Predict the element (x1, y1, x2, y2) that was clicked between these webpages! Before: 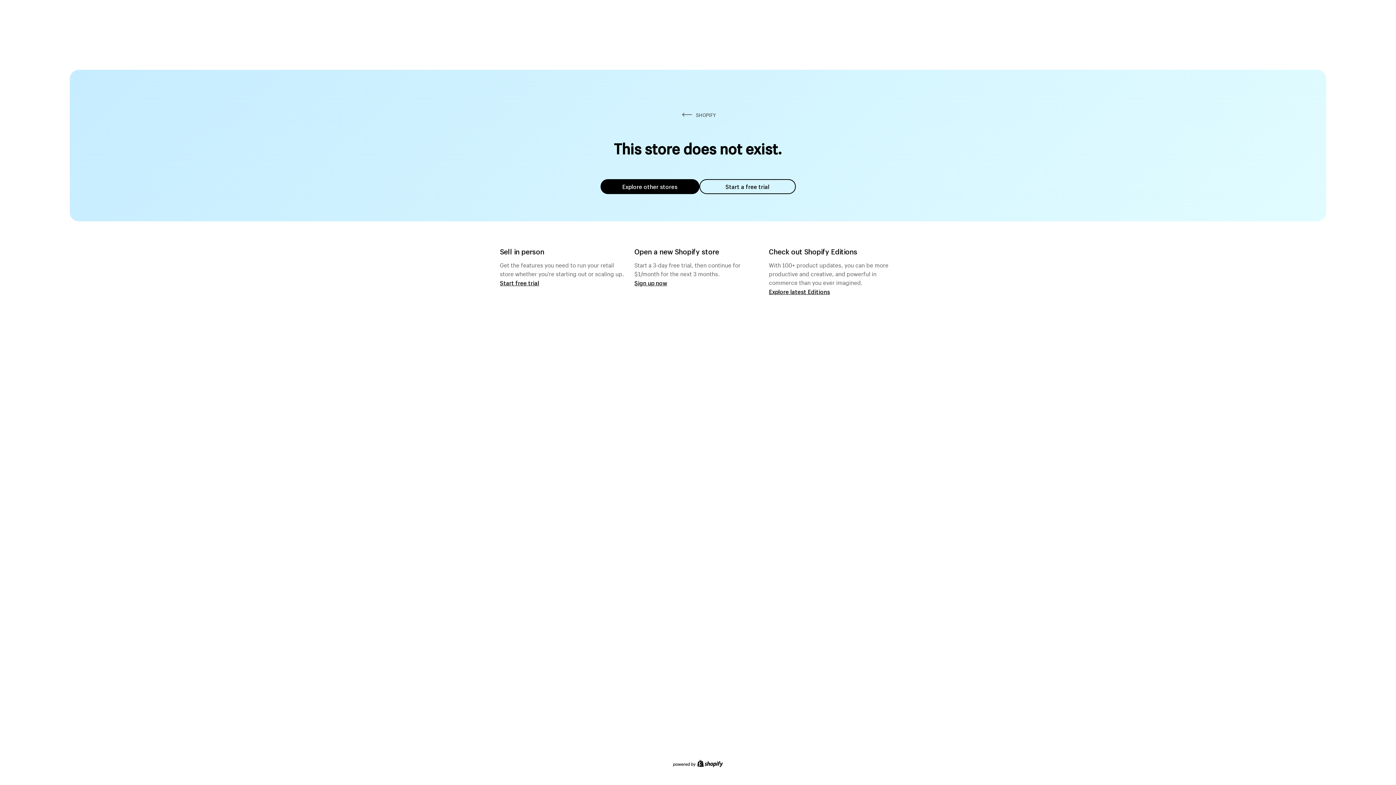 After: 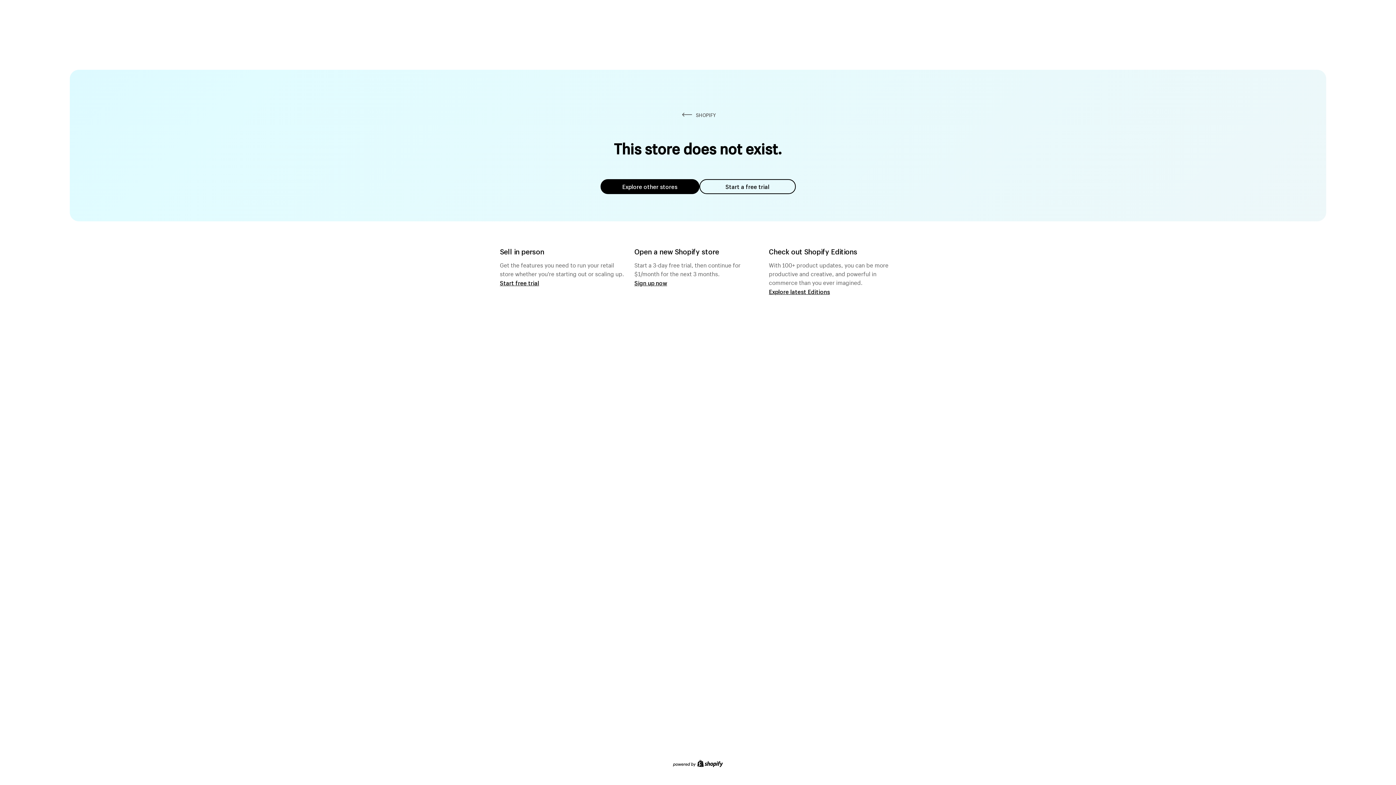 Action: label: Explore other stores bbox: (600, 179, 699, 194)